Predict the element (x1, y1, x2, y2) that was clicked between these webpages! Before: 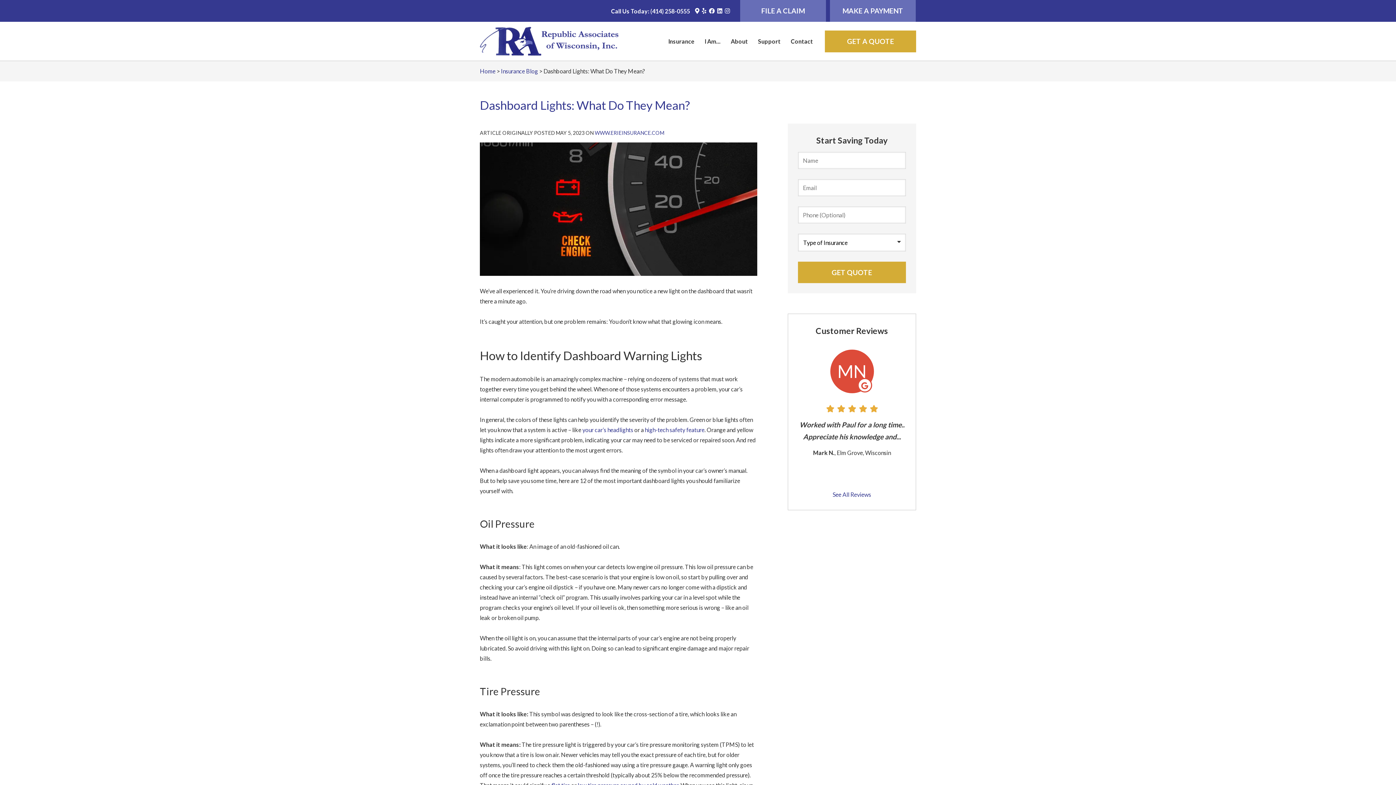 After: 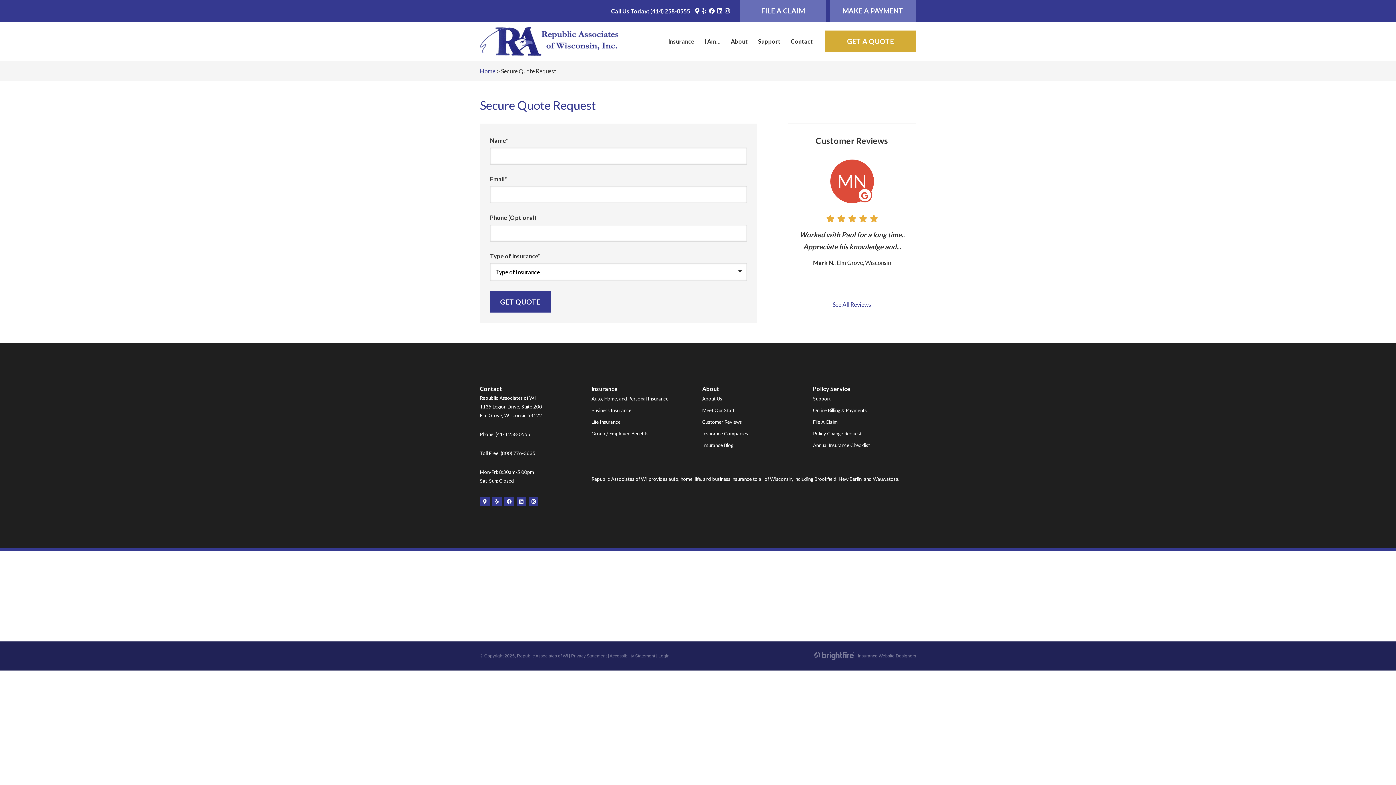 Action: bbox: (824, 30, 916, 52) label: GET A QUOTE